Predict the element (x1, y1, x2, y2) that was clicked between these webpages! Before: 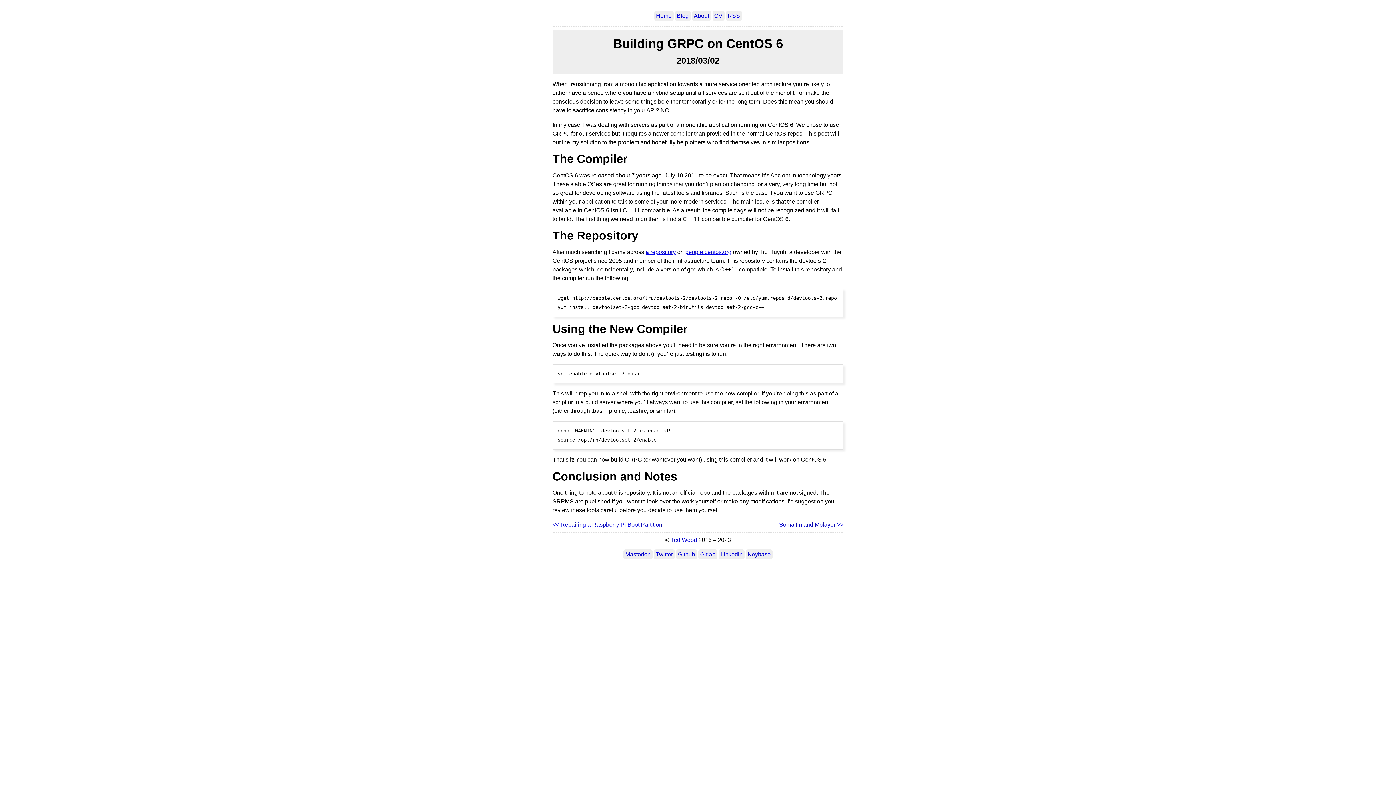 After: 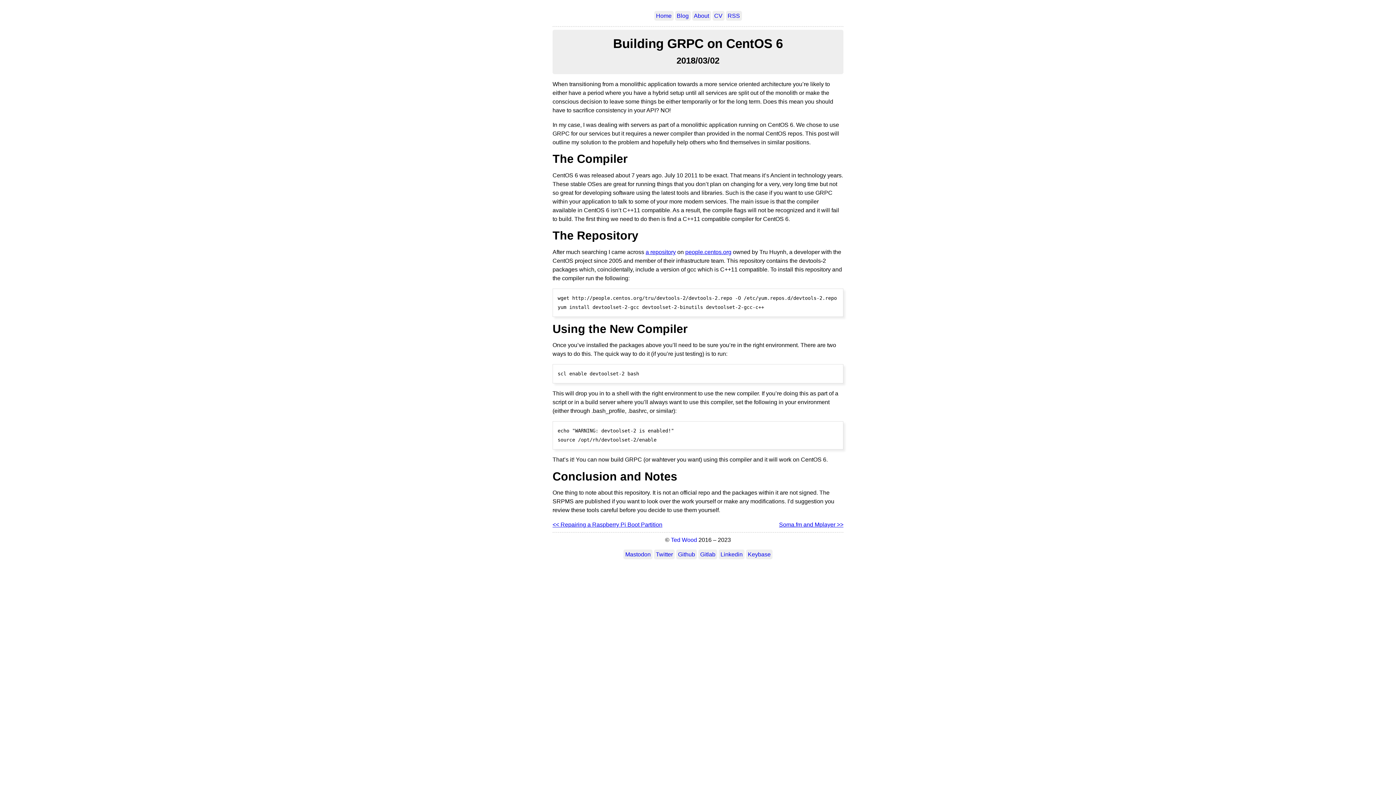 Action: label: Github bbox: (676, 549, 697, 559)